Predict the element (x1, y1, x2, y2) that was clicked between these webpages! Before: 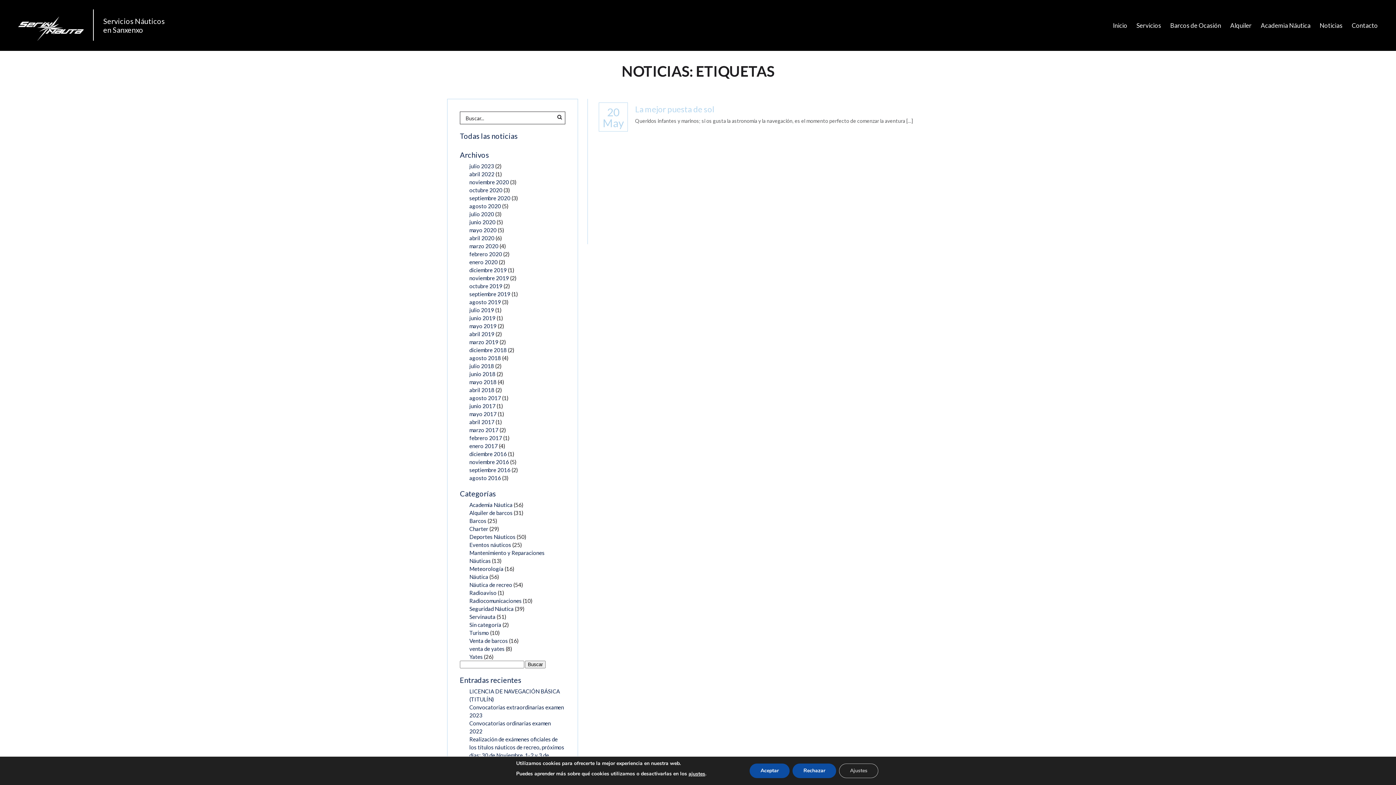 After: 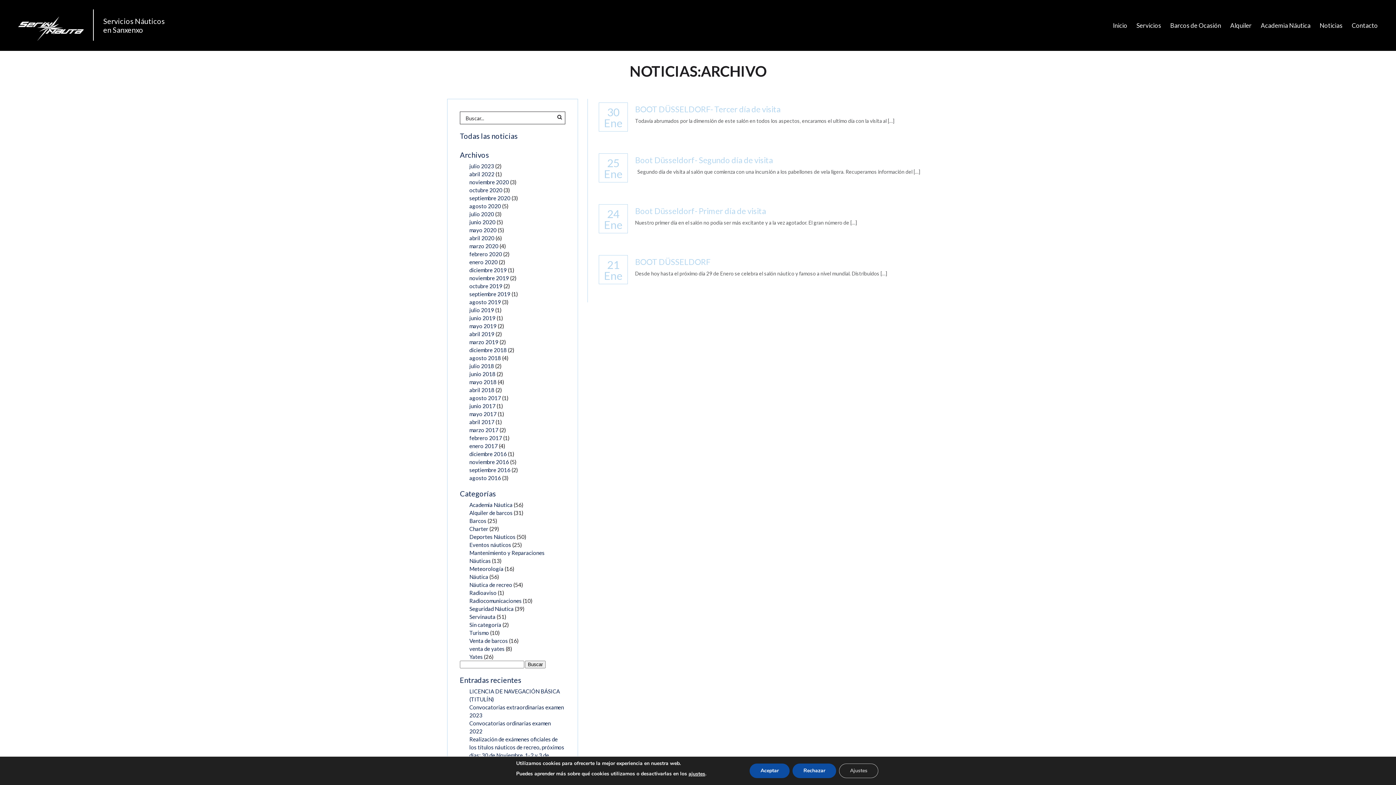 Action: label: enero 2017 bbox: (469, 442, 497, 449)